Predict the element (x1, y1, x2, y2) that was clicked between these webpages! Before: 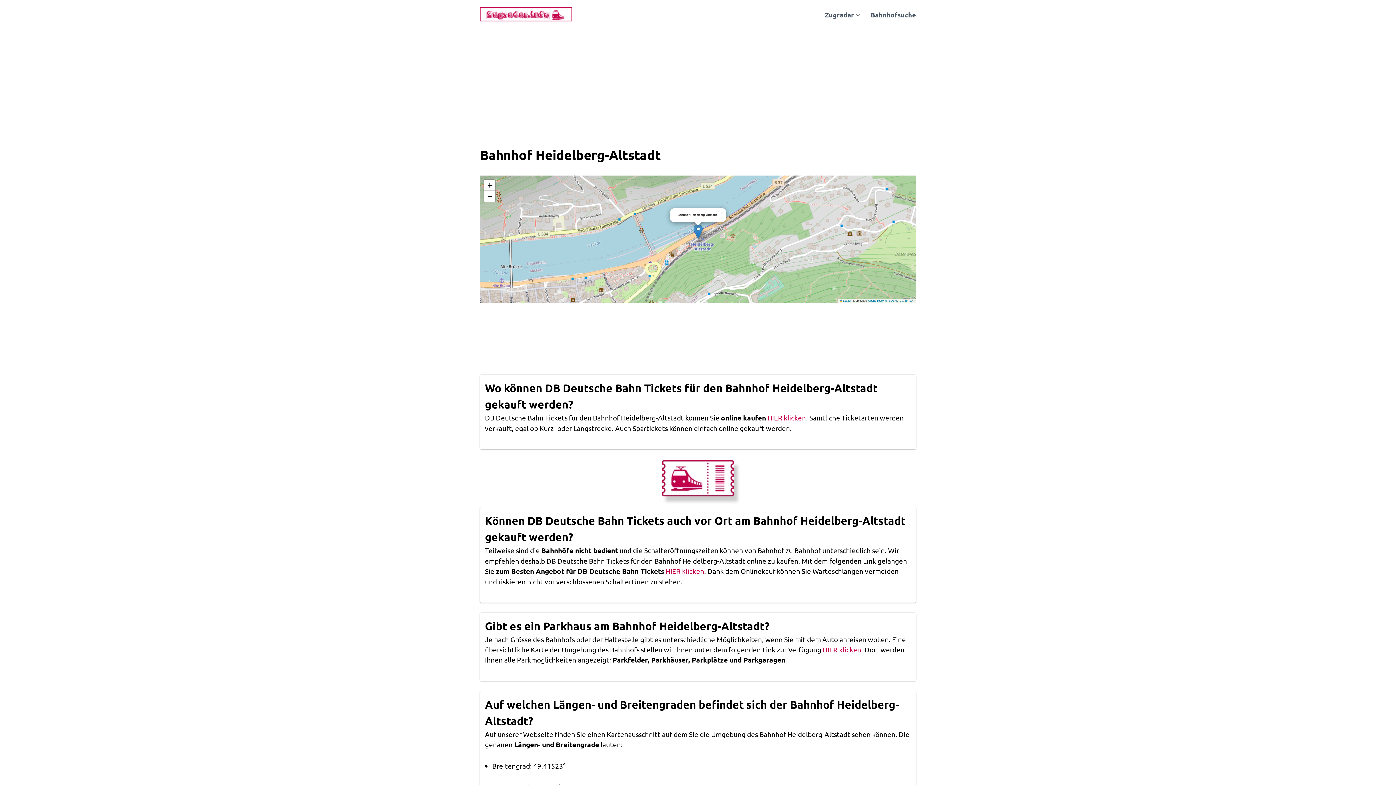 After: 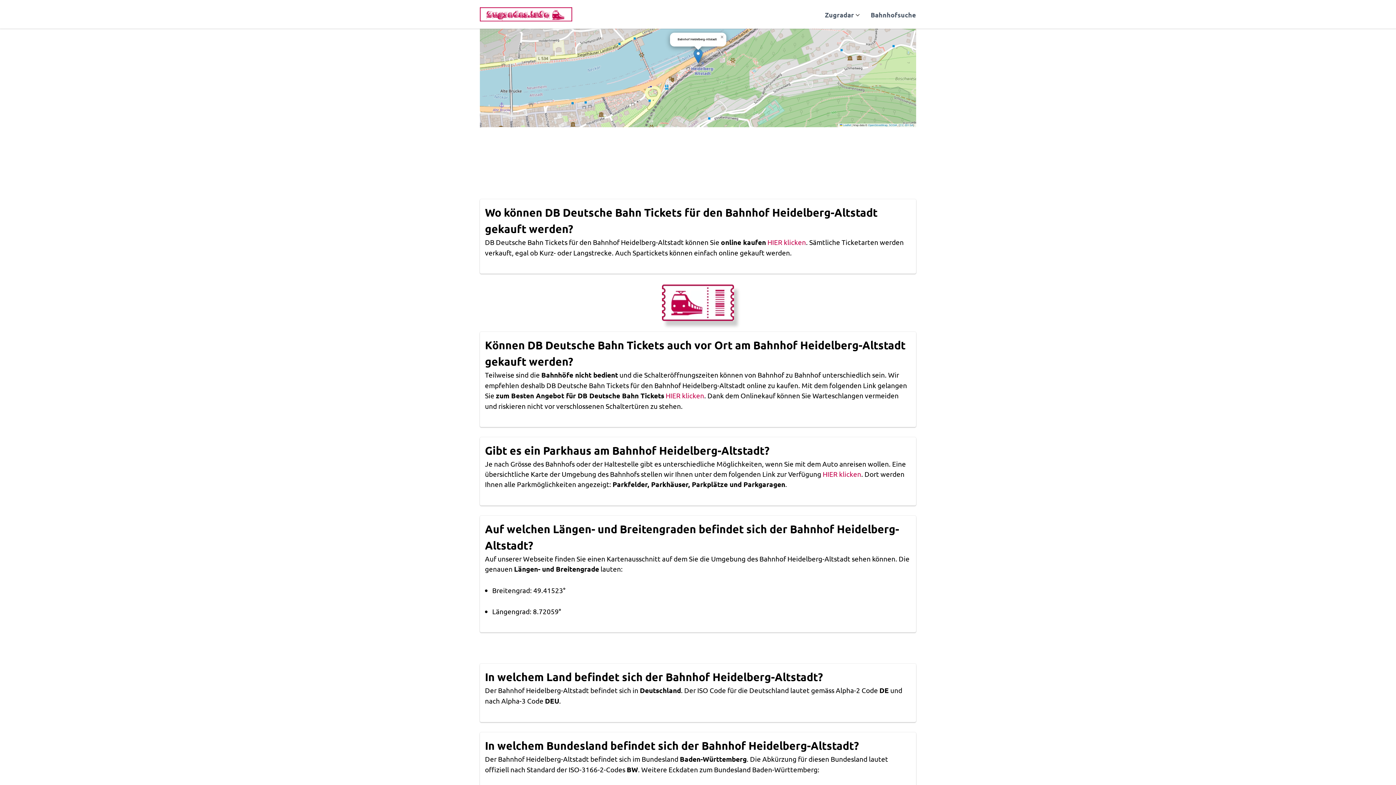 Action: bbox: (822, 645, 861, 654) label: HIER klicken